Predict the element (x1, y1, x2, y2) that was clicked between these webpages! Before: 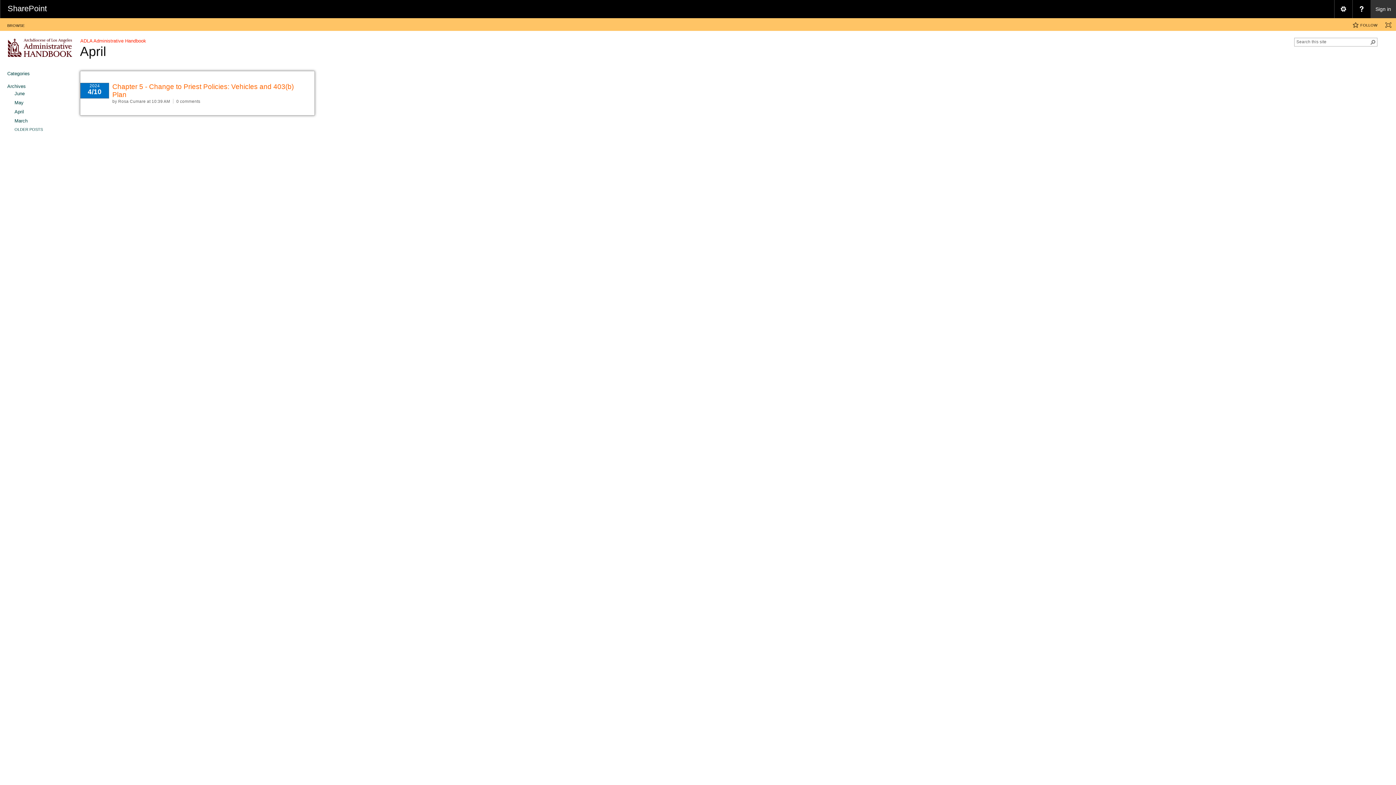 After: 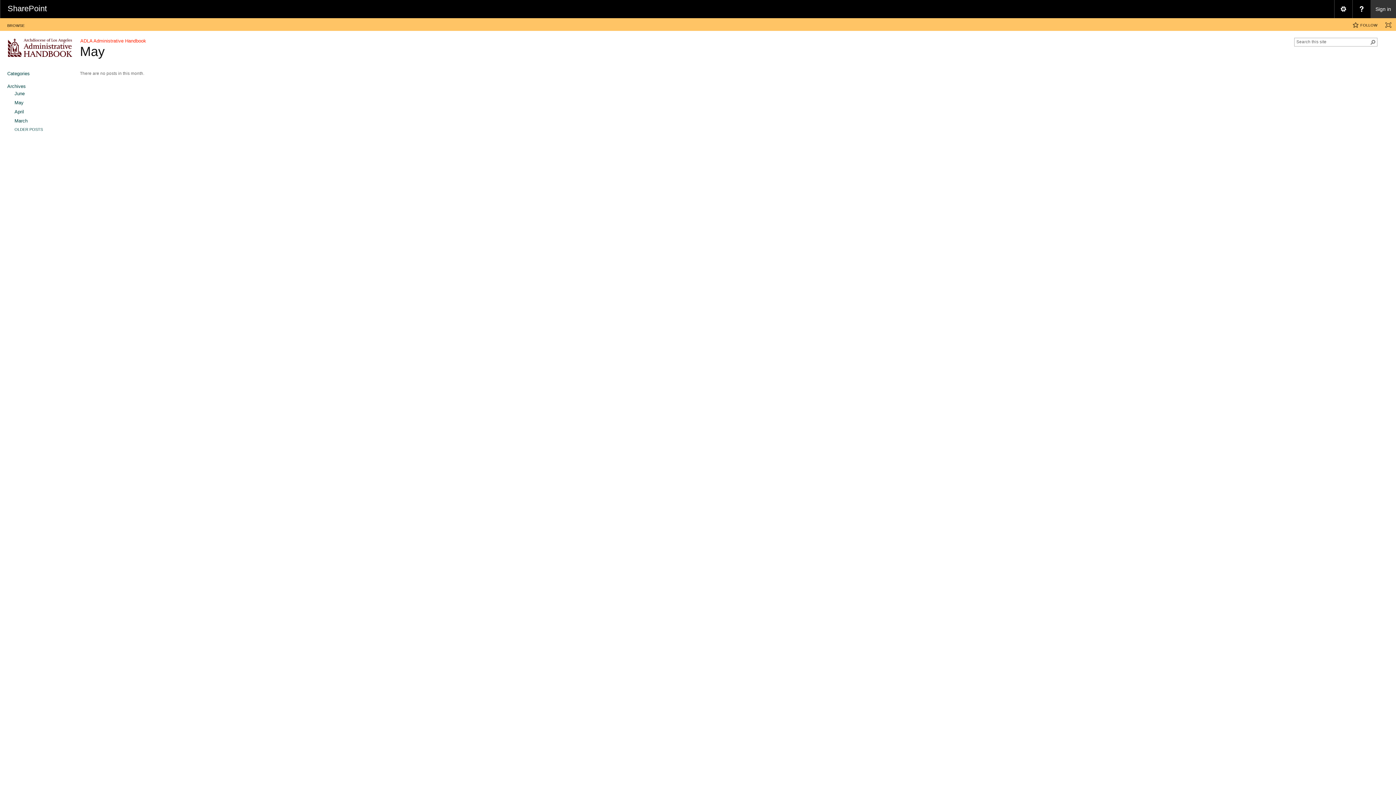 Action: label: May bbox: (7, 98, 80, 107)